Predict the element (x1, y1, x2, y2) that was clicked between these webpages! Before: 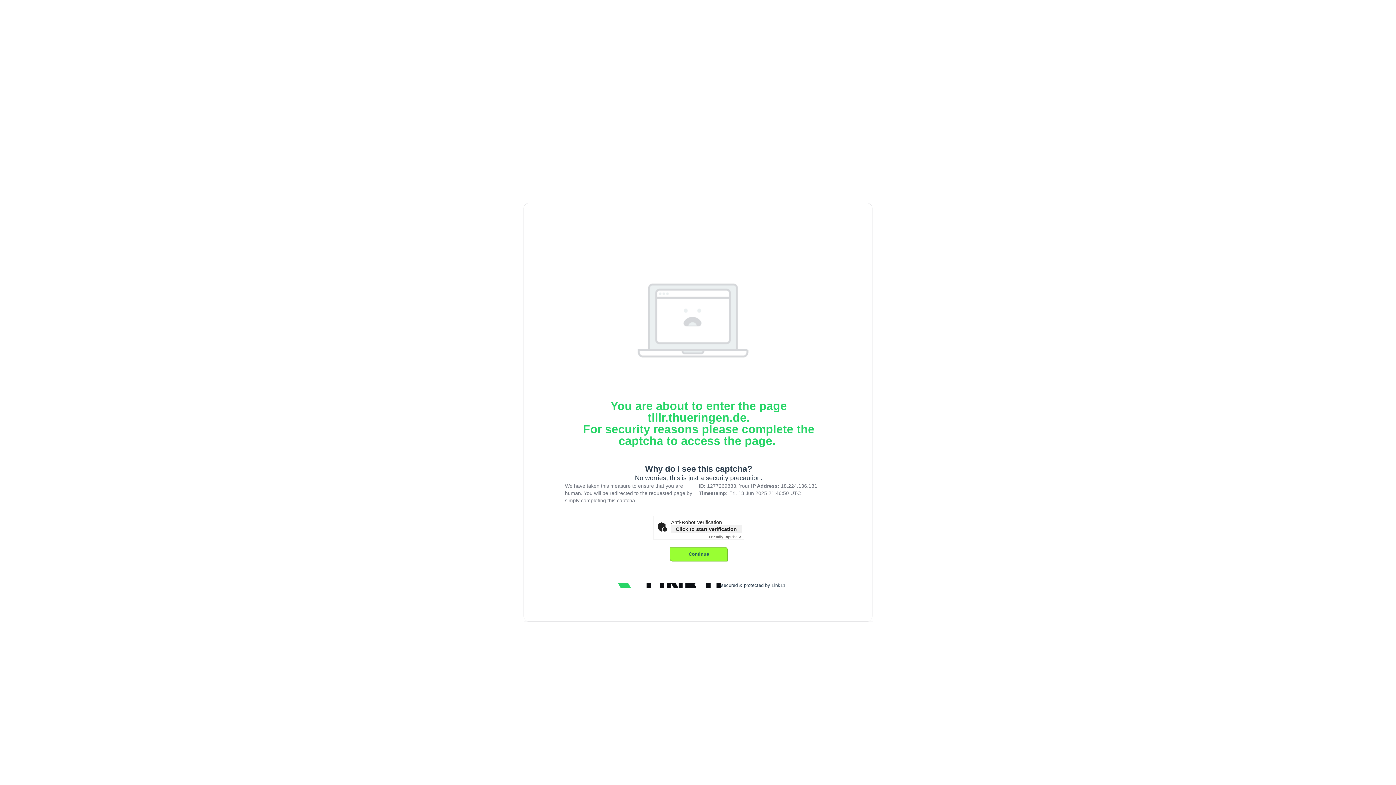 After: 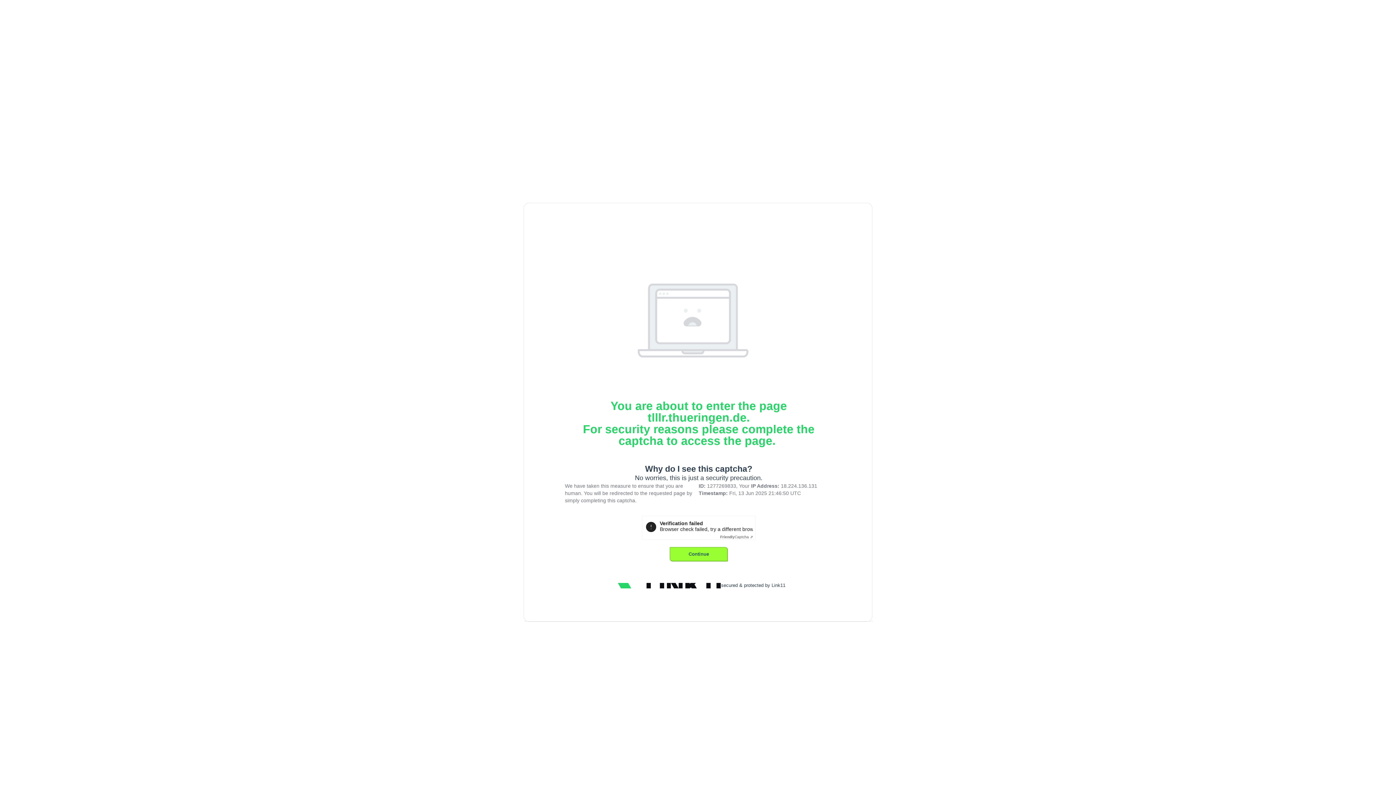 Action: bbox: (671, 525, 741, 533) label: Click to start verification